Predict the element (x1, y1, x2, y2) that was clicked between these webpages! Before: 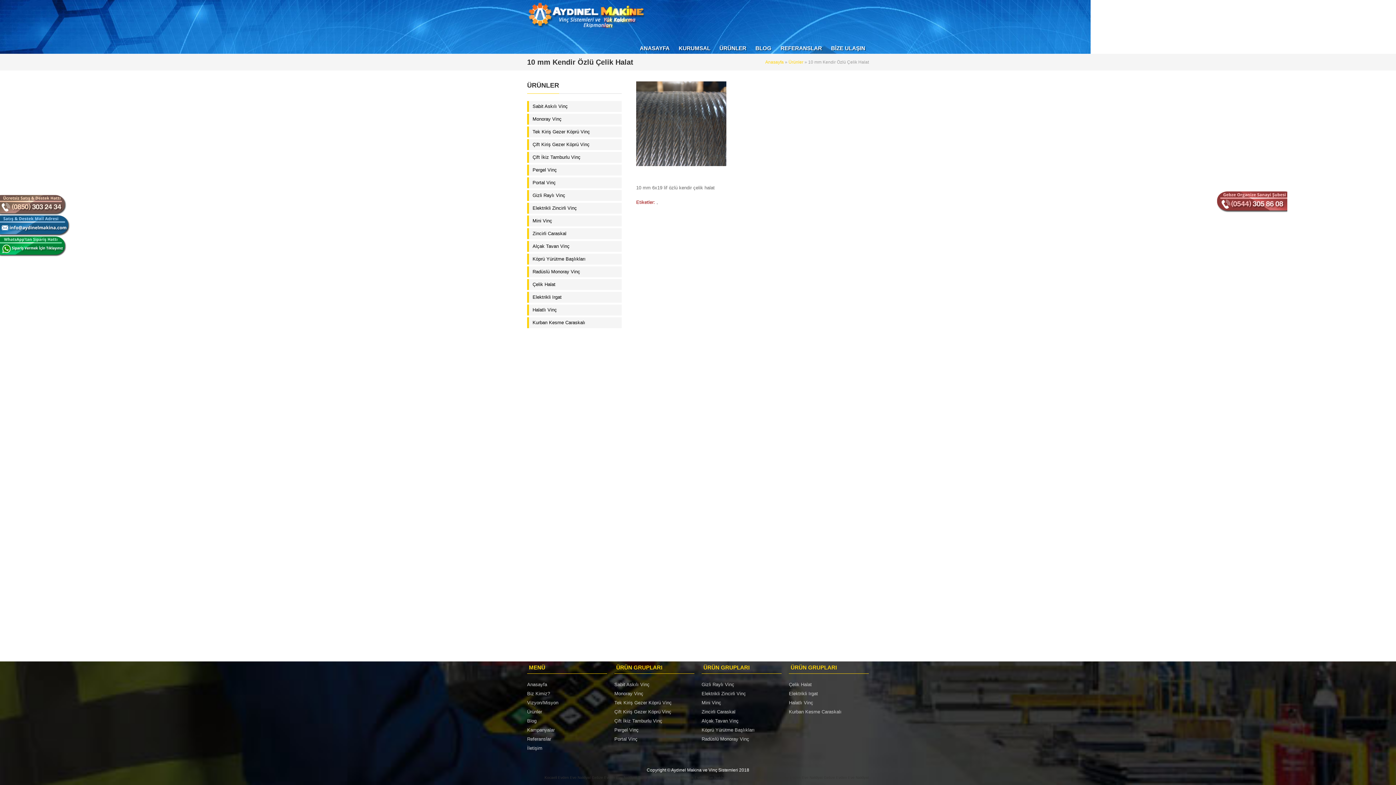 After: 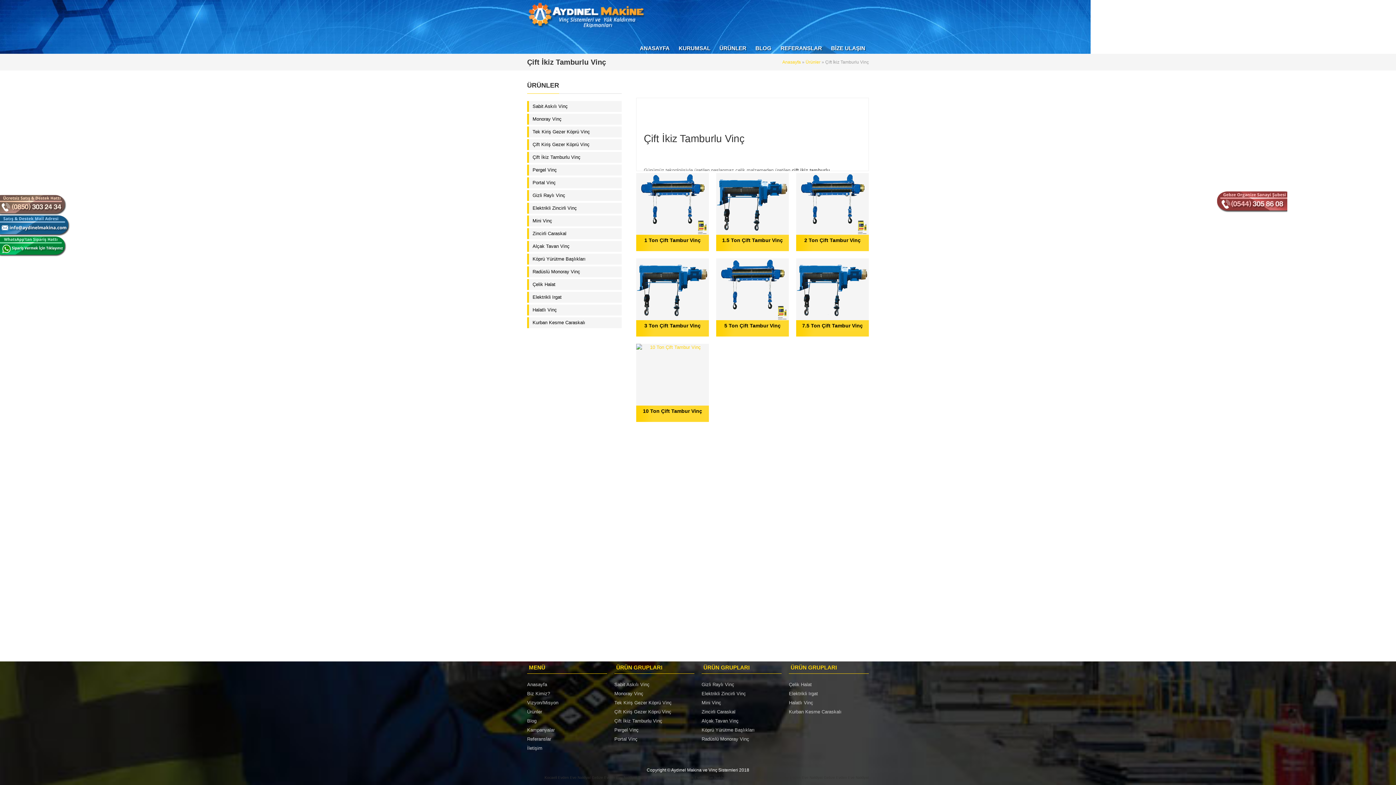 Action: label: Çift İkiz Tamburlu Vinç bbox: (614, 718, 662, 724)